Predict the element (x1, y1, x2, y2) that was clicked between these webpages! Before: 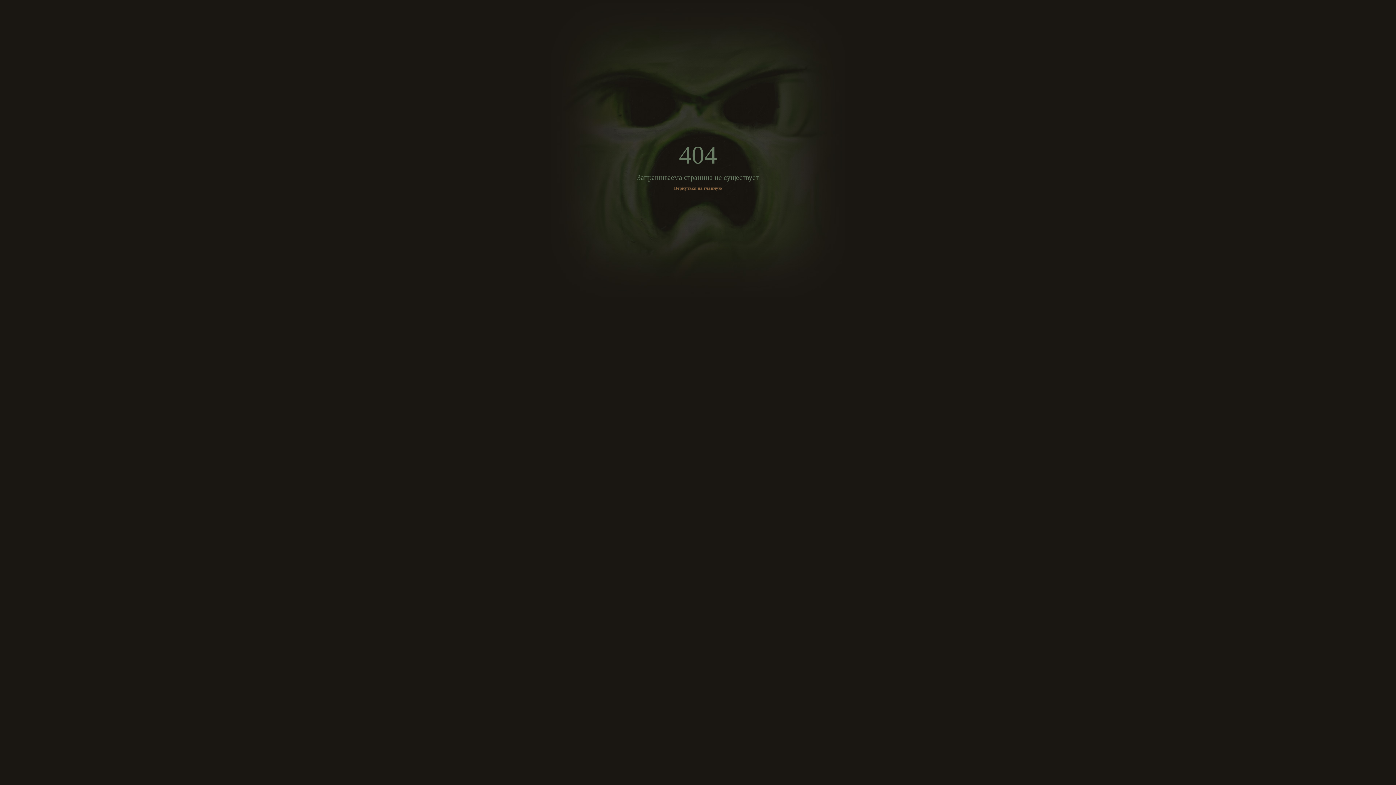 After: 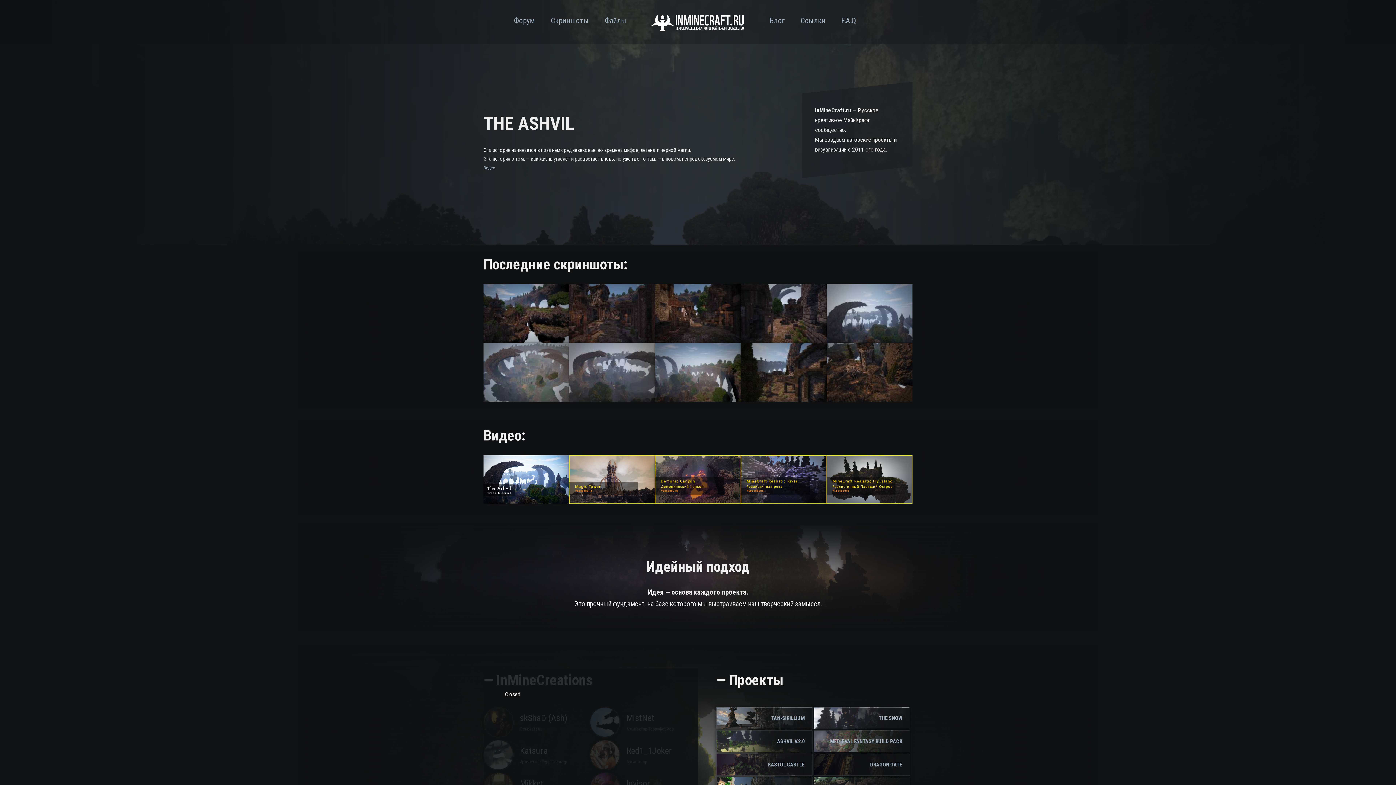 Action: label: Вернуться на главную bbox: (674, 185, 722, 190)